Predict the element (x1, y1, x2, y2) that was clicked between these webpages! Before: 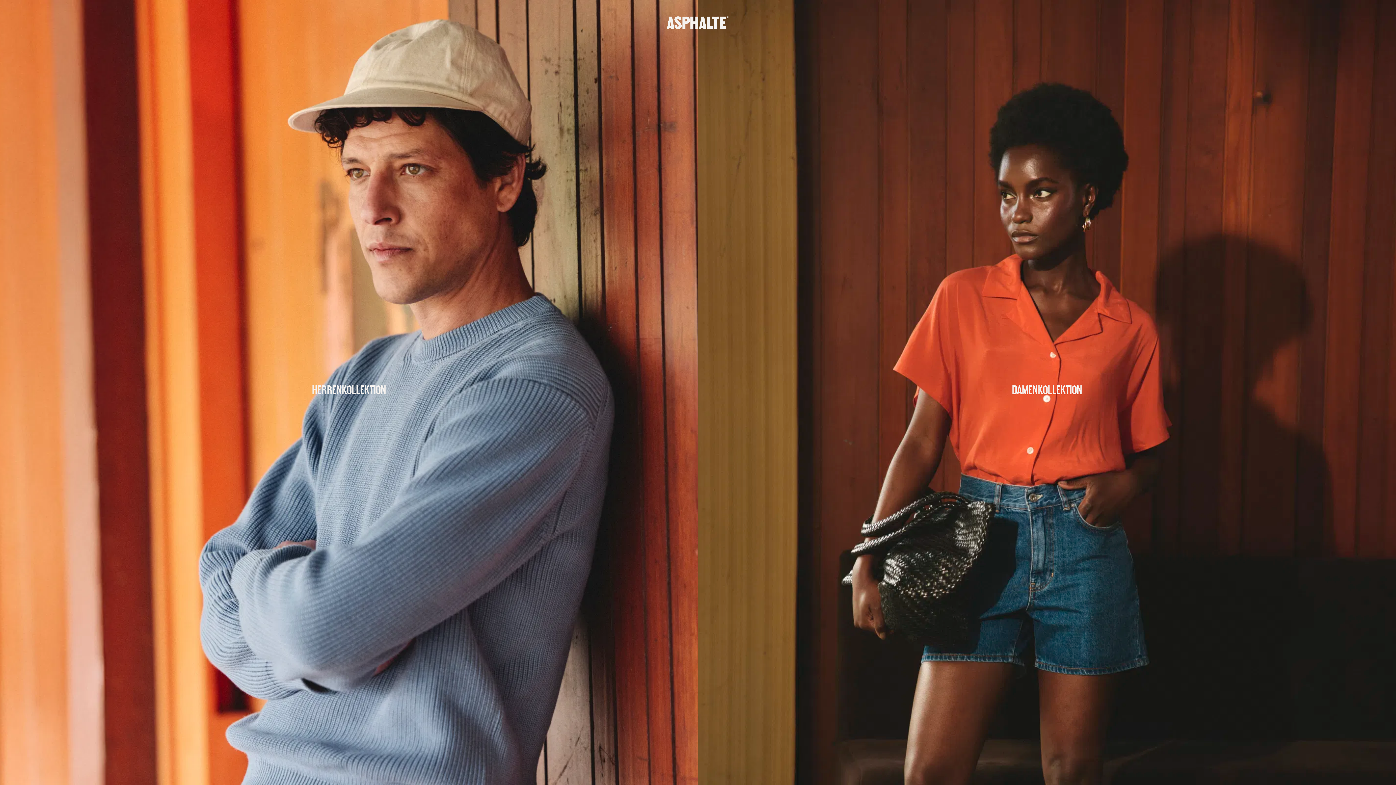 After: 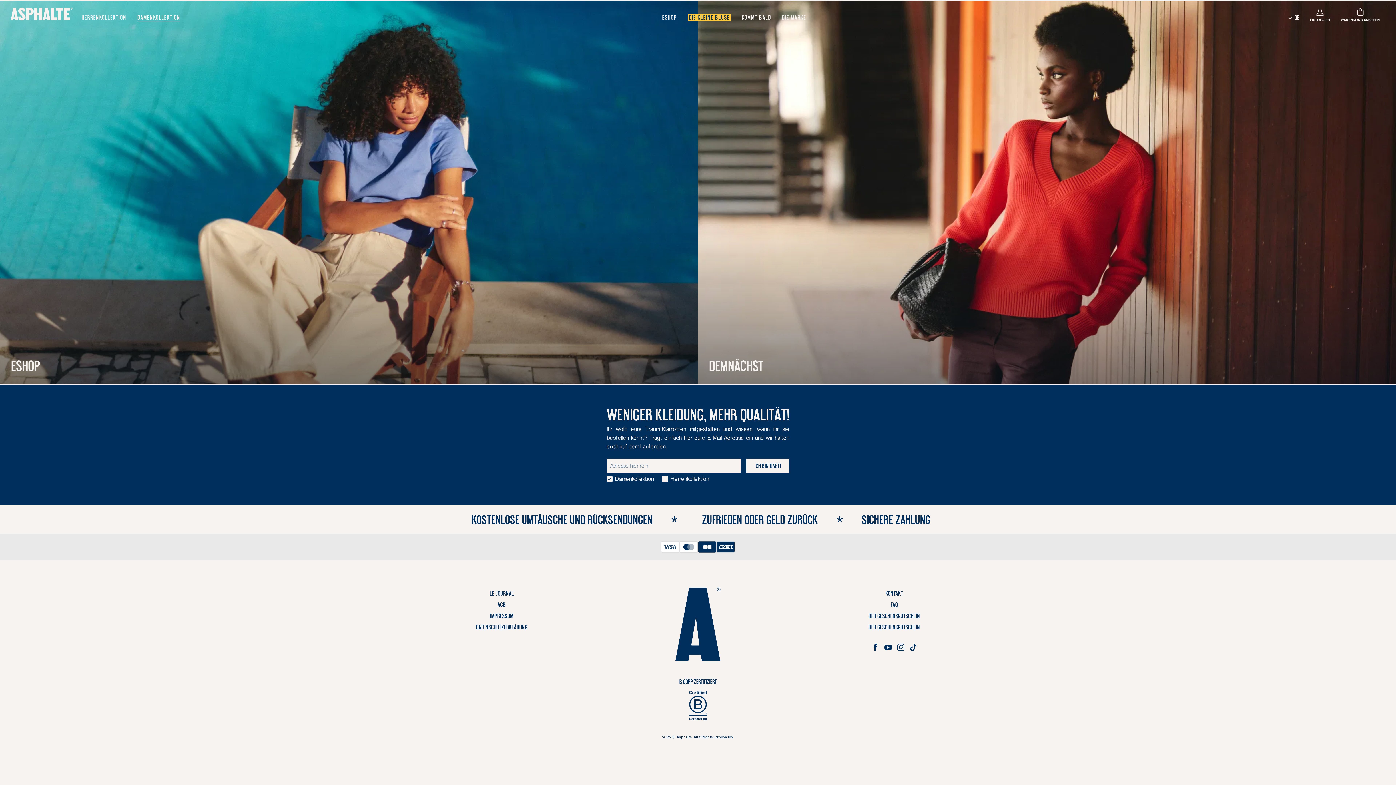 Action: bbox: (698, 0, 1396, 785) label: DAMENKOLLEKTION